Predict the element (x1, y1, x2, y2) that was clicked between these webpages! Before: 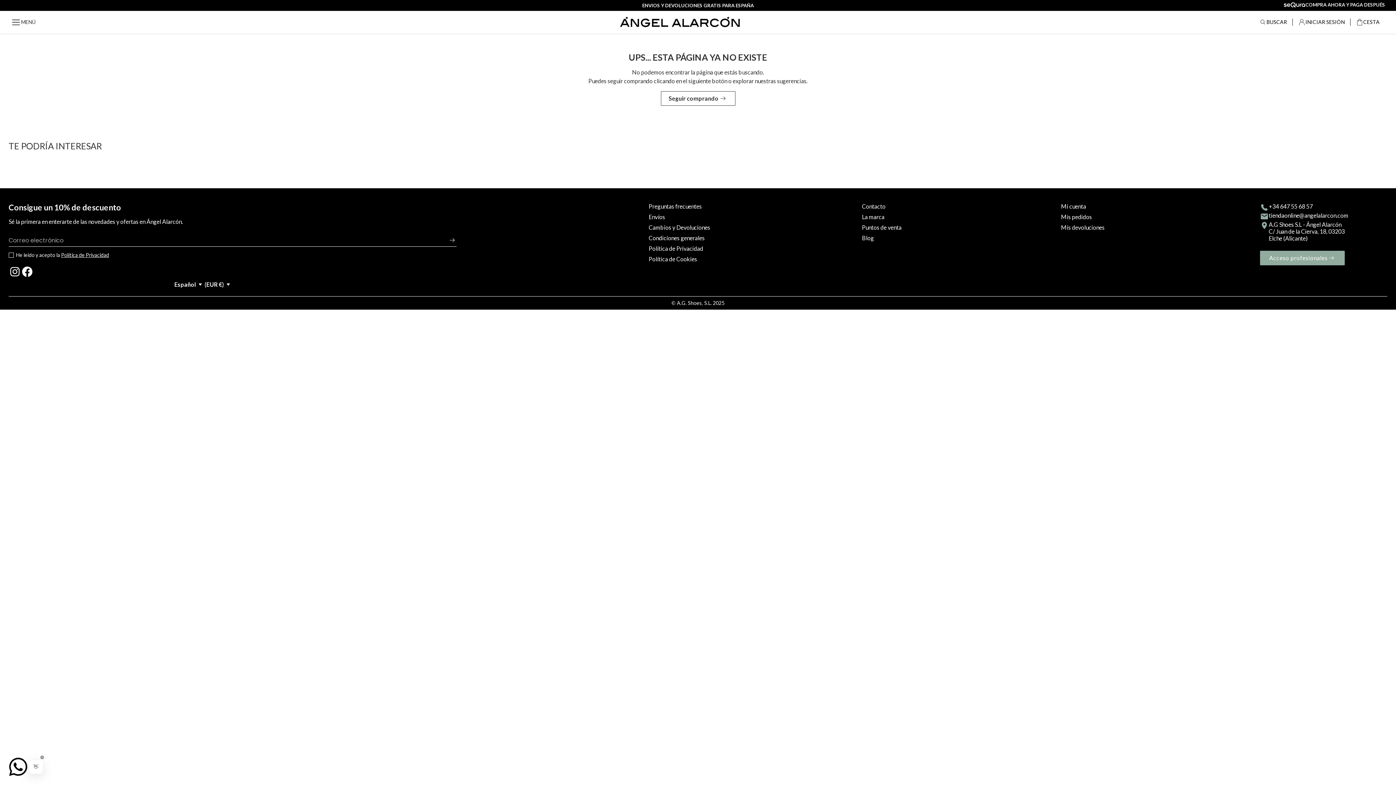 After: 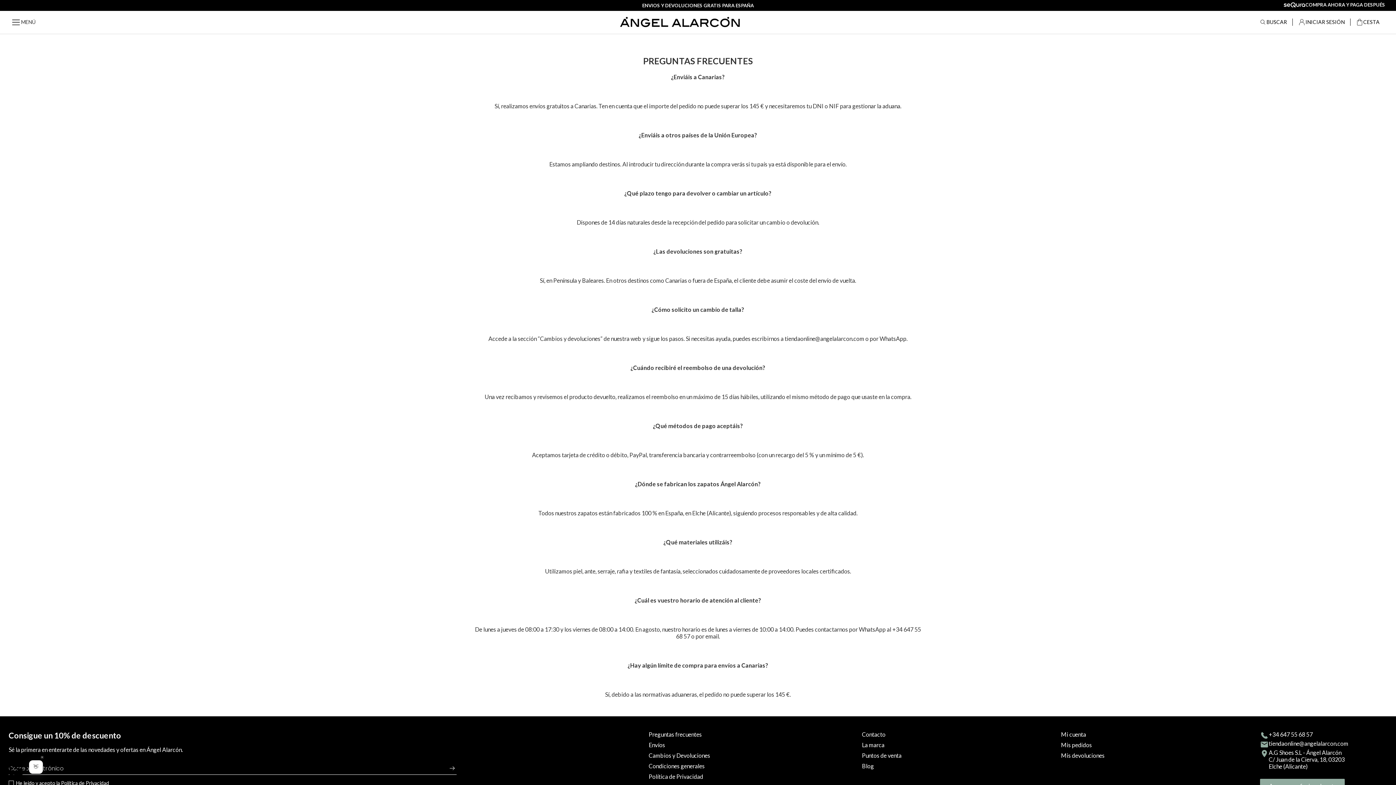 Action: bbox: (648, 202, 702, 209) label: Preguntas frecuentes